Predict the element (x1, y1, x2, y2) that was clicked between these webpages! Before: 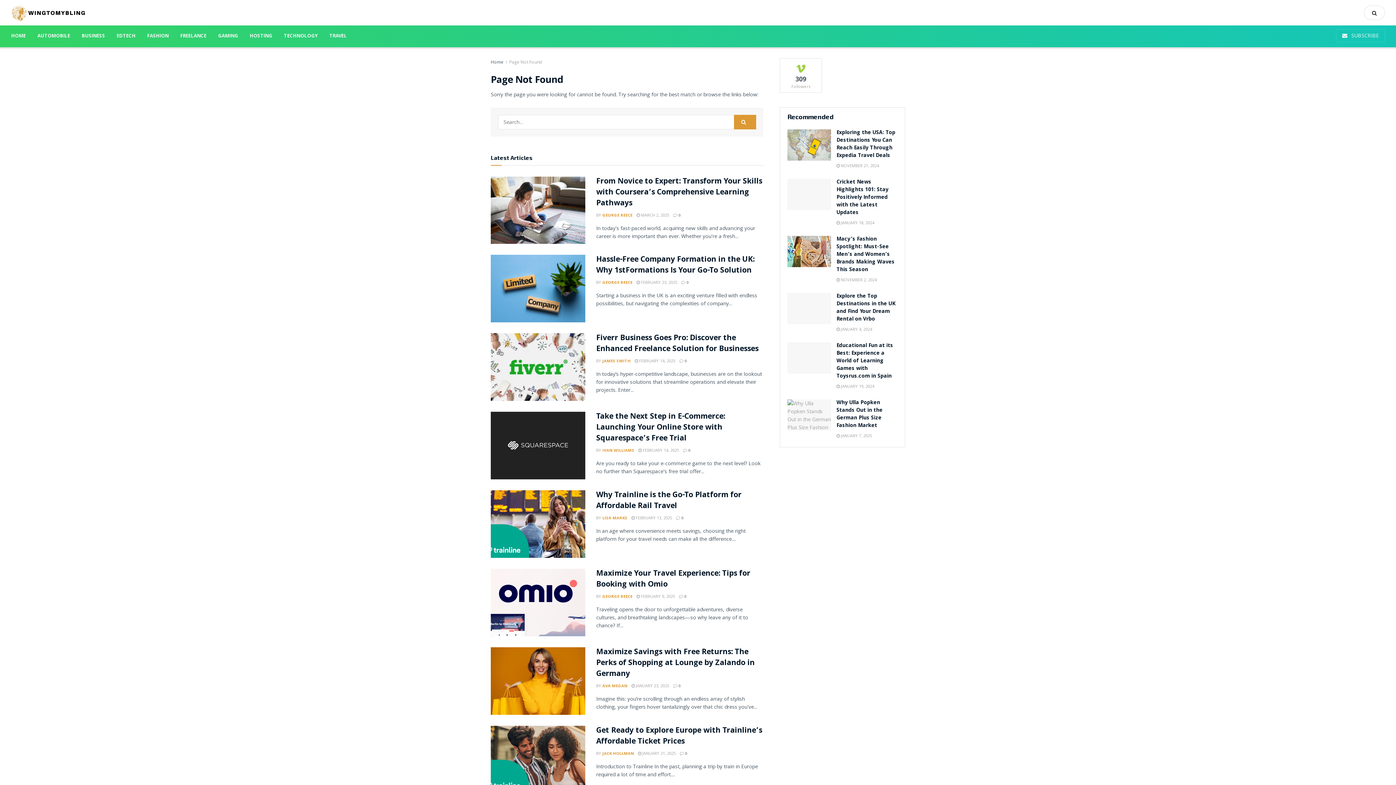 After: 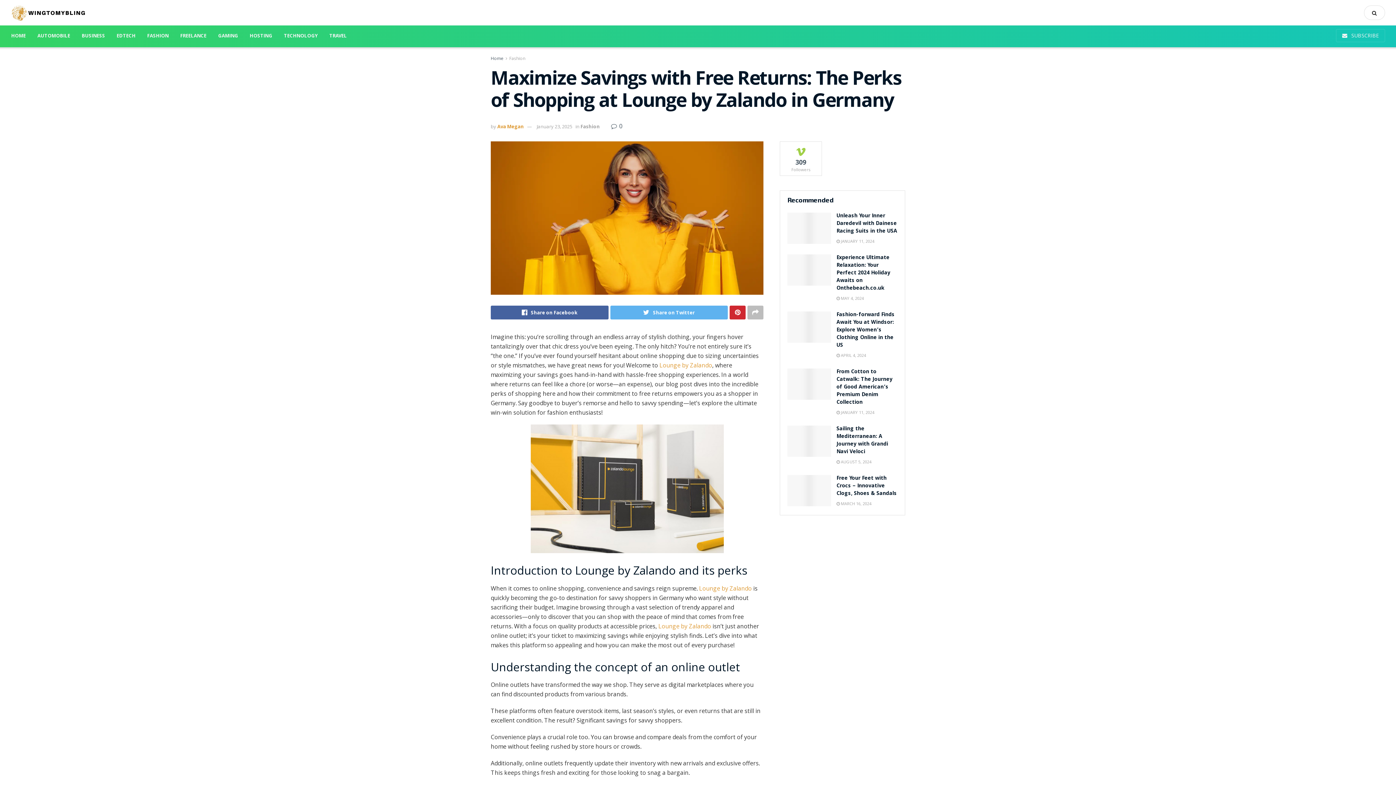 Action: bbox: (490, 647, 585, 715)